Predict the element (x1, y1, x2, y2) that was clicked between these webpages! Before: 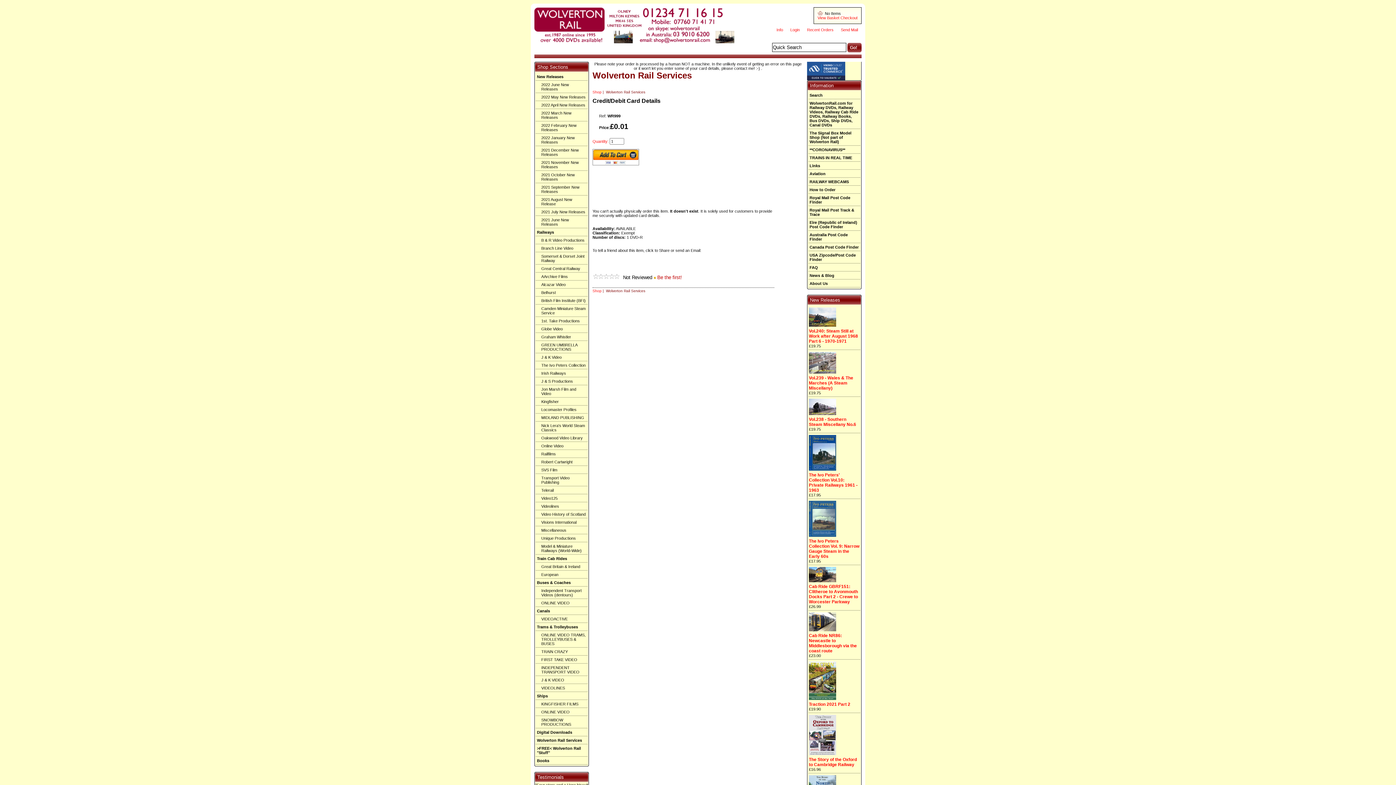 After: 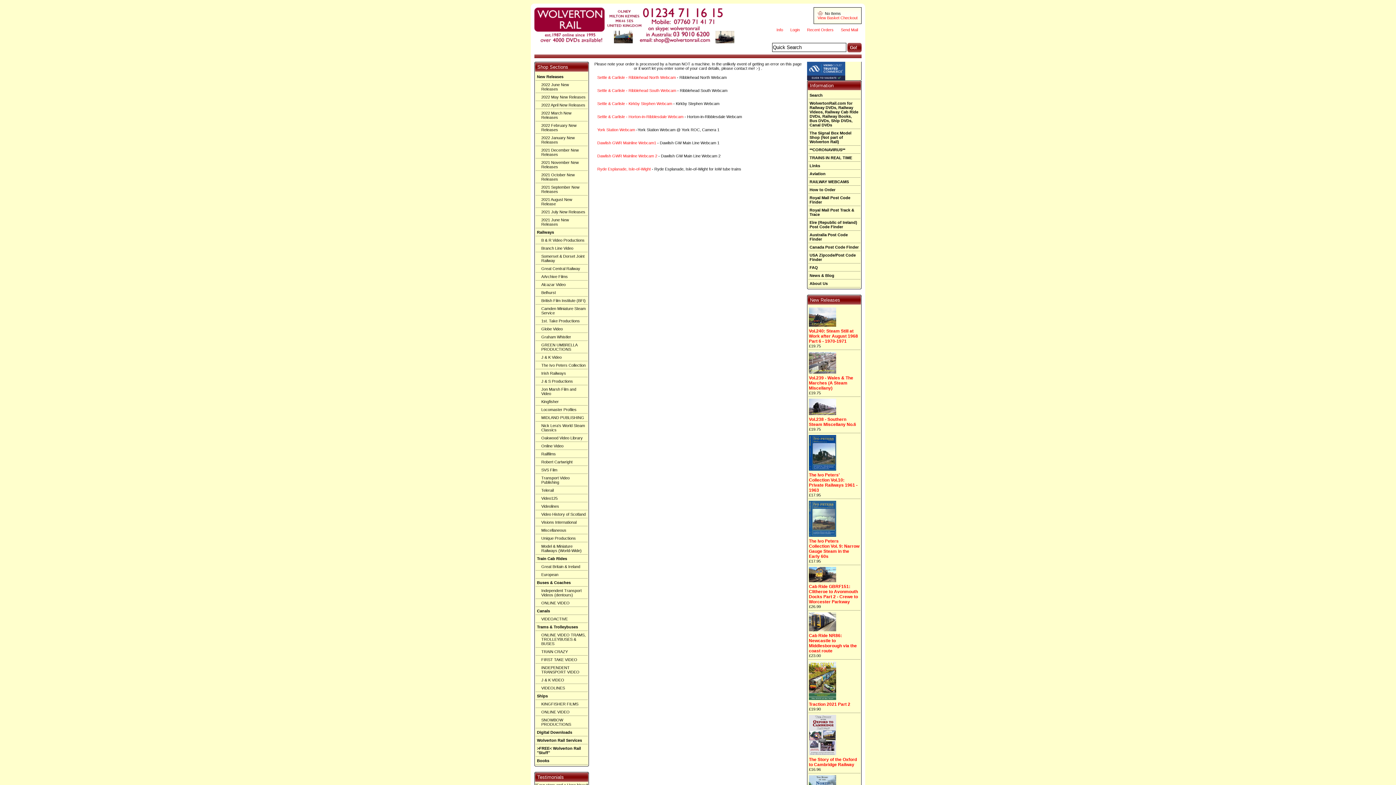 Action: bbox: (808, 177, 861, 185) label: RAILWAY WEBCAMS